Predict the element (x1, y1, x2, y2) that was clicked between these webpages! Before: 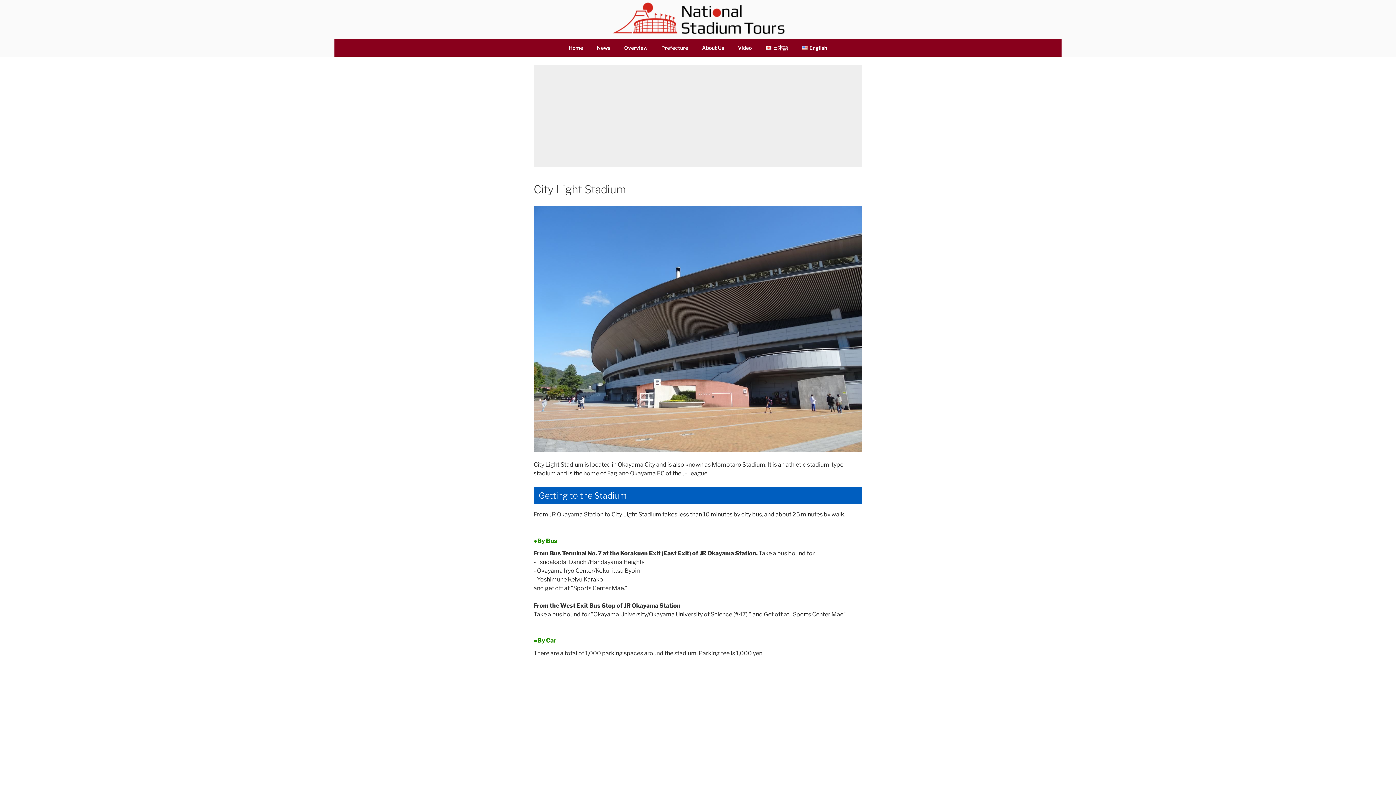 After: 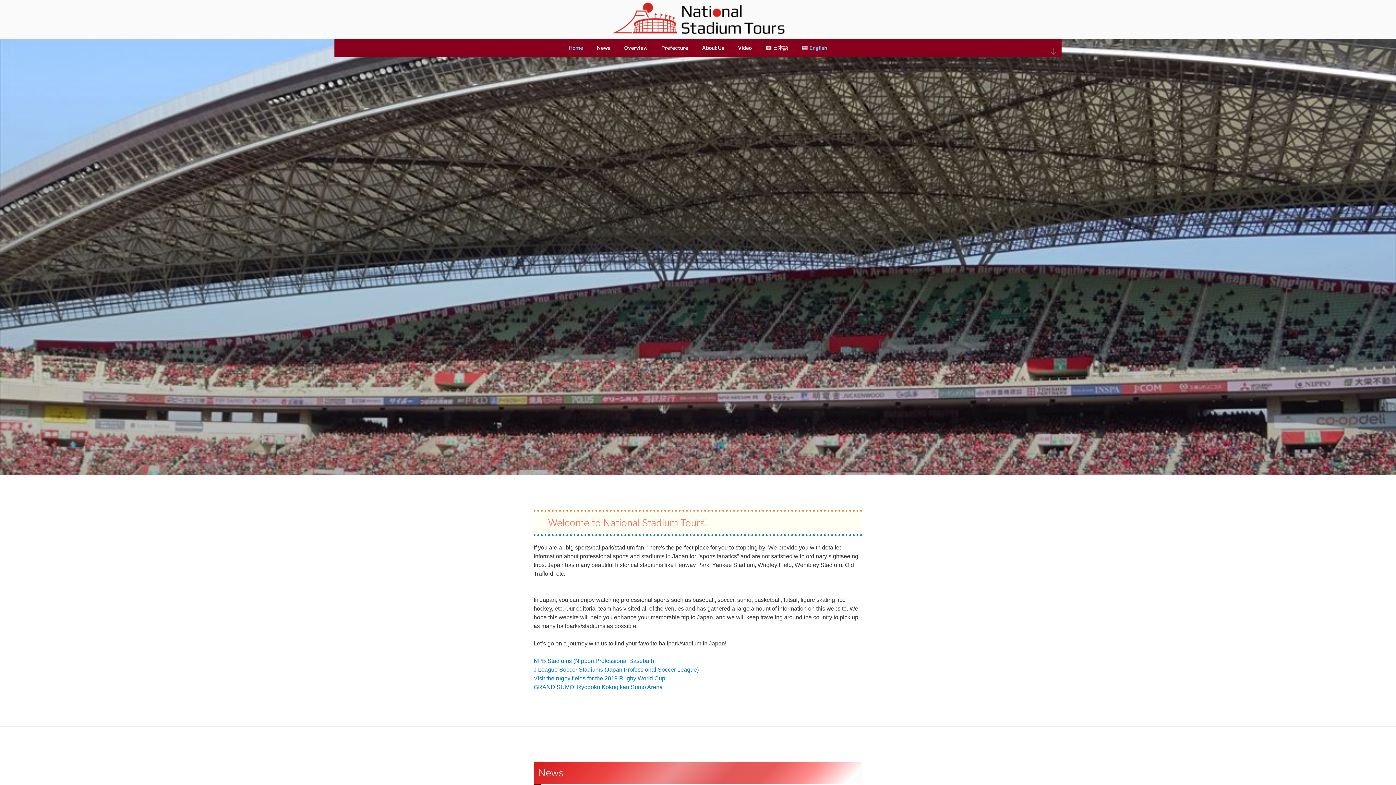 Action: bbox: (562, 38, 589, 56) label: Home